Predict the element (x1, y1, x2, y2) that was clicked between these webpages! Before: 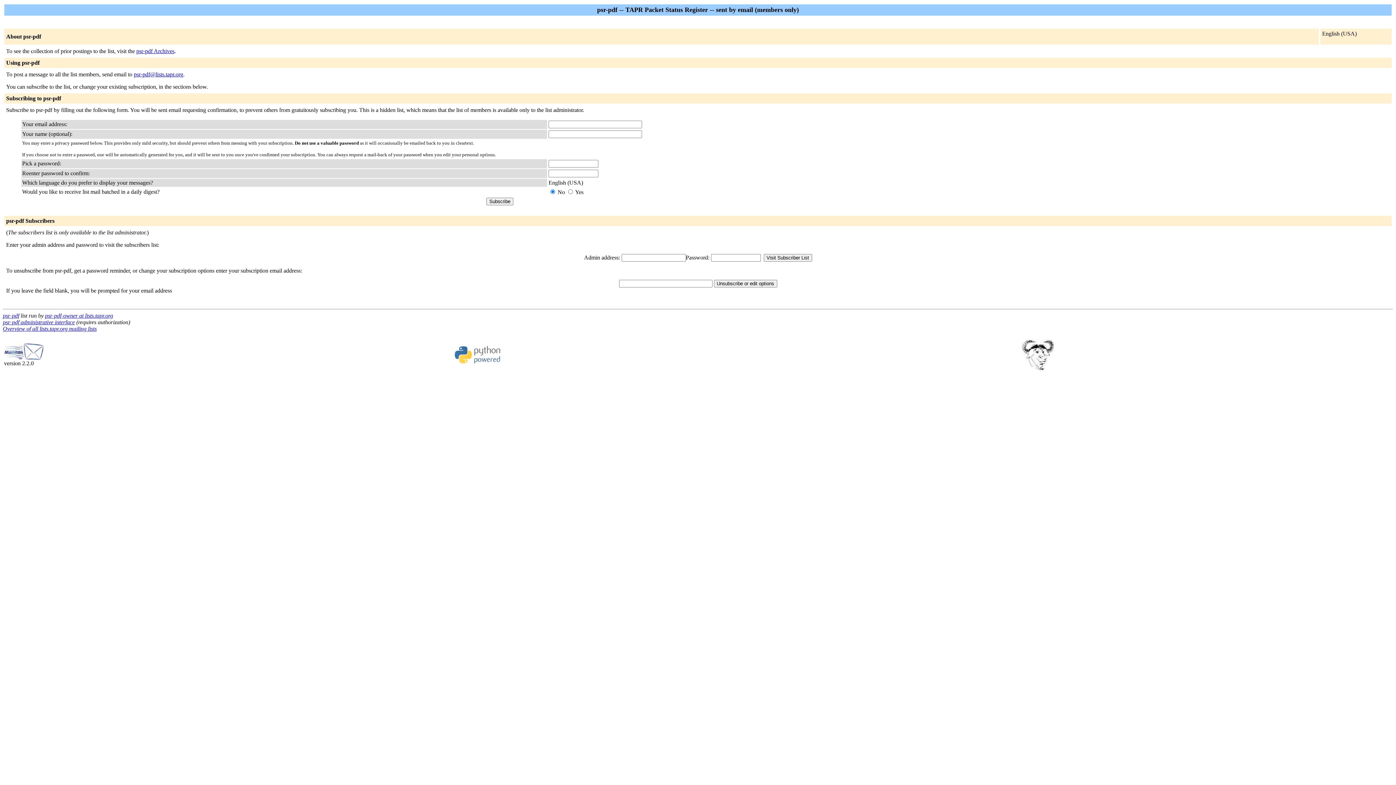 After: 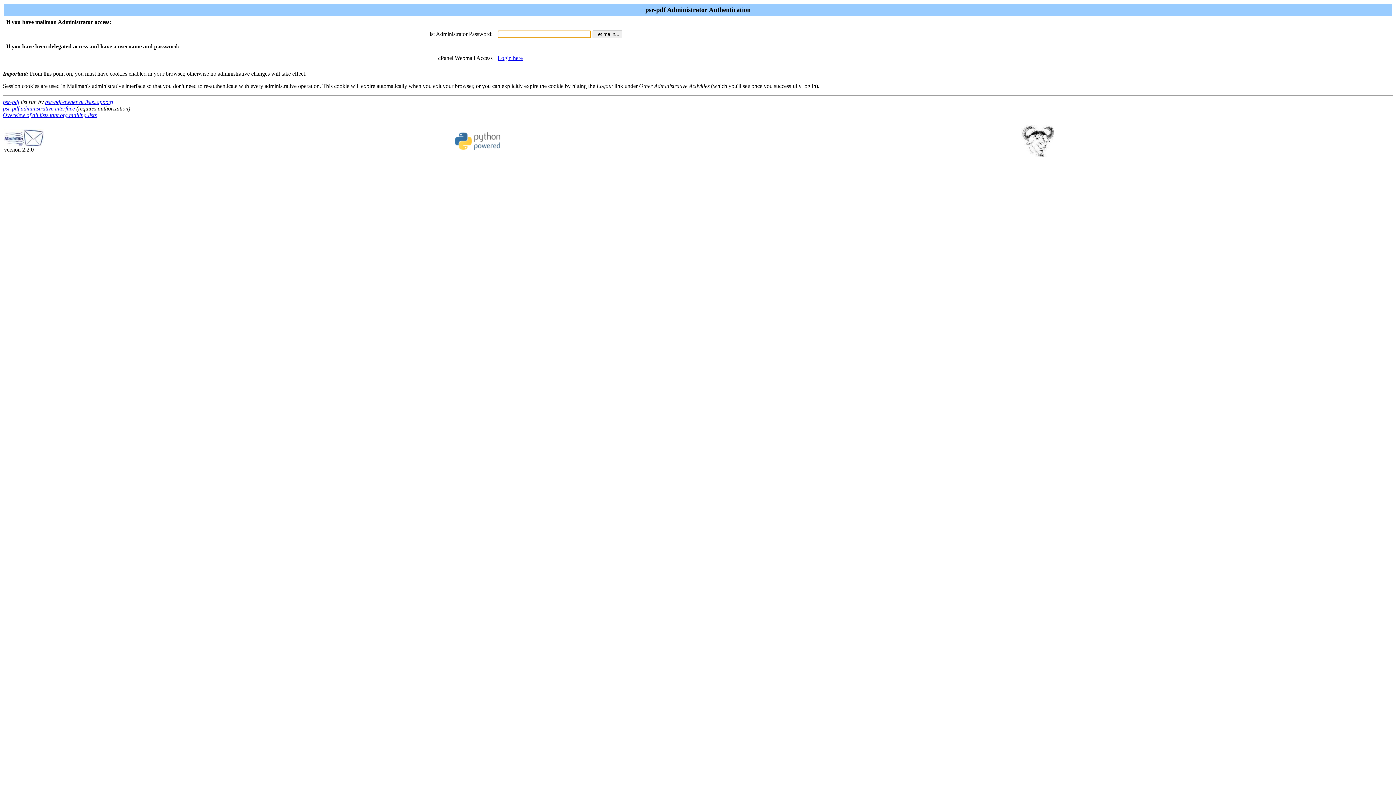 Action: bbox: (2, 319, 74, 325) label: psr-pdf administrative interface